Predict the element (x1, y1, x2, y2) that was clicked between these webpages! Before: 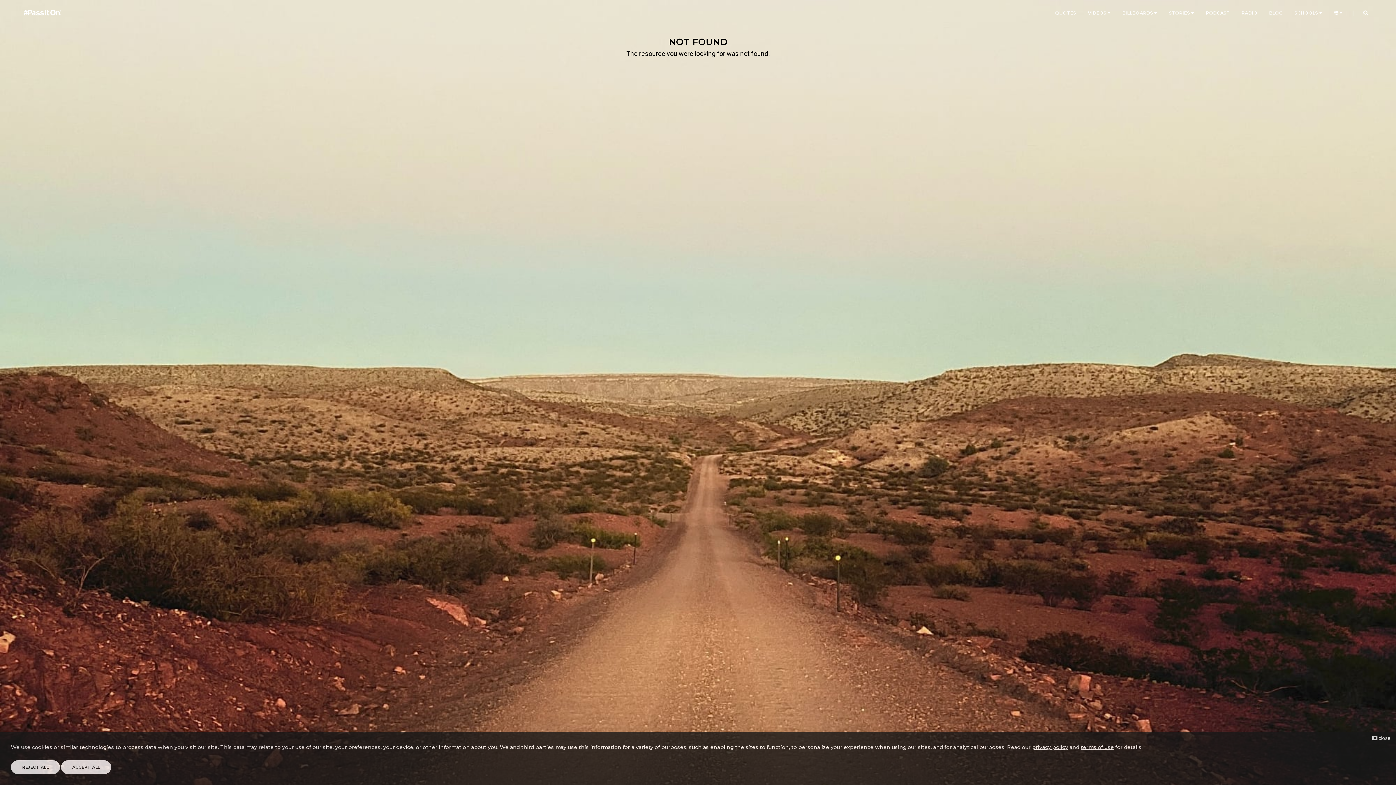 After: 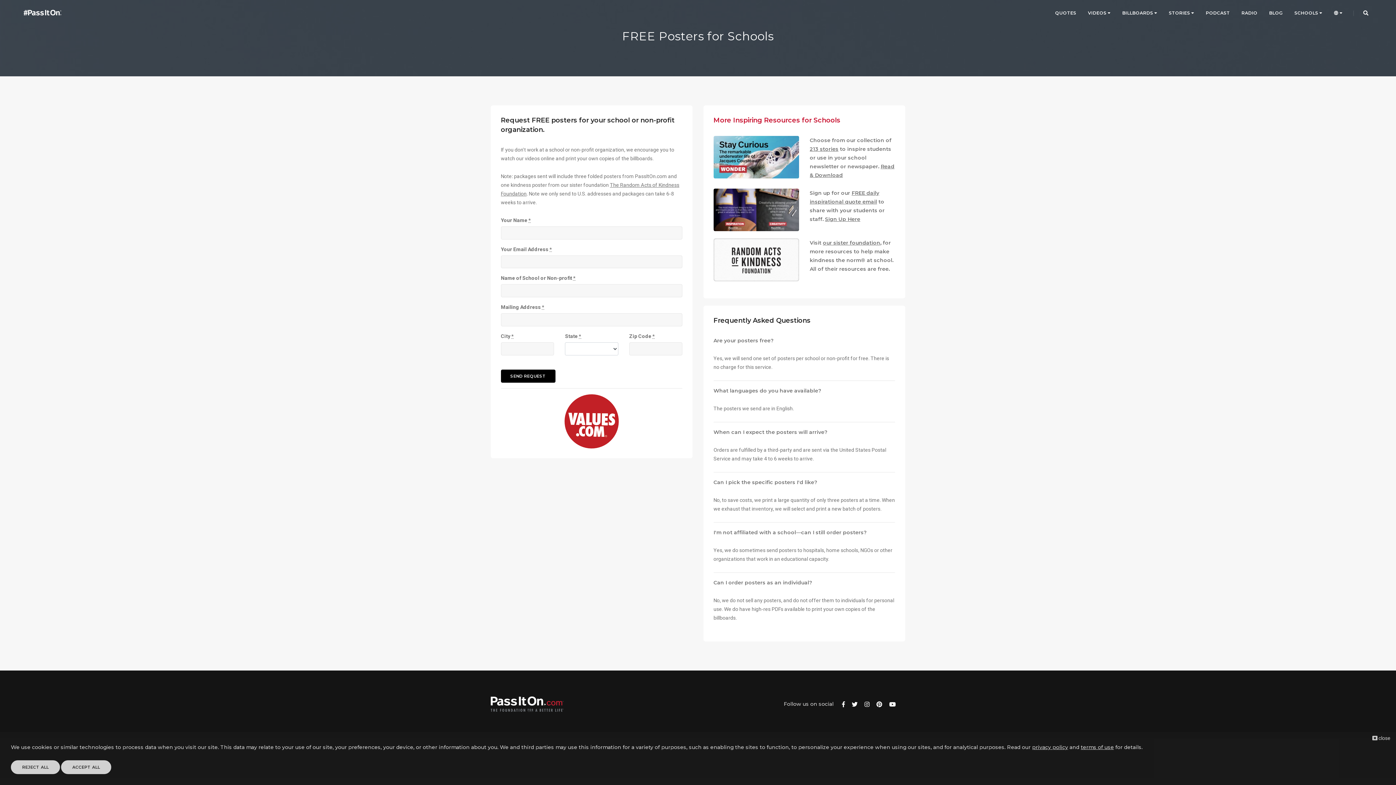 Action: label: SCHOOLS  bbox: (1294, 0, 1322, 26)